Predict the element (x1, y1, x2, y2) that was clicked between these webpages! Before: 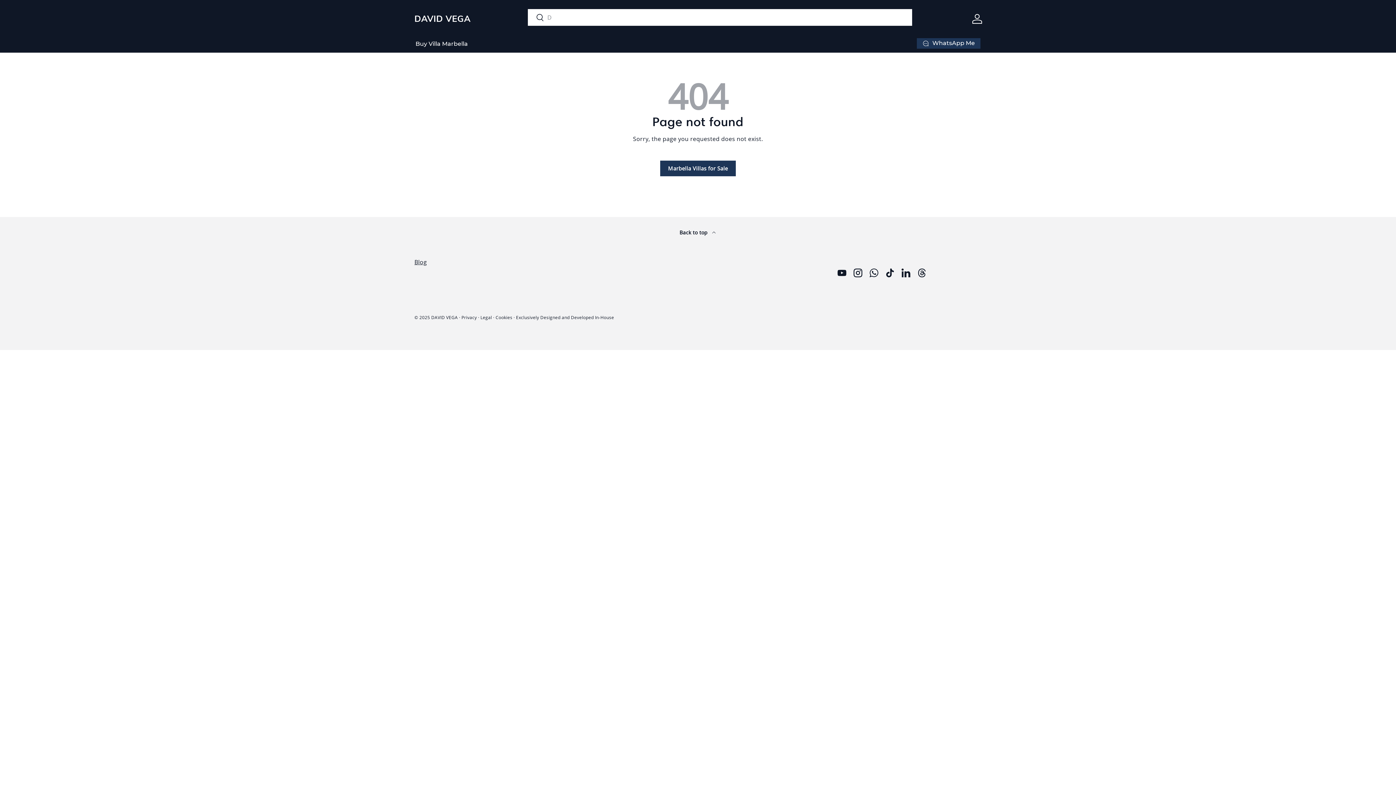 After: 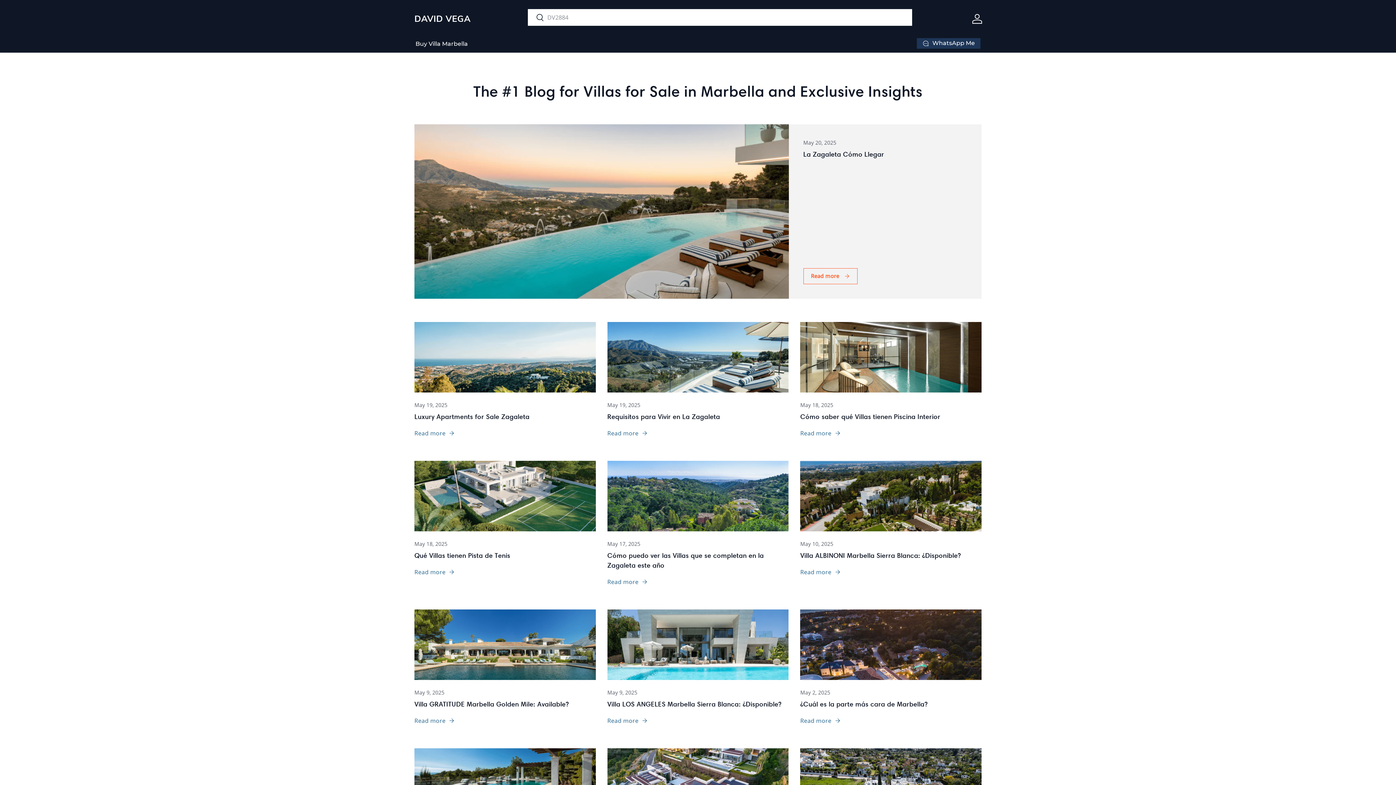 Action: label: Blog bbox: (414, 258, 427, 266)